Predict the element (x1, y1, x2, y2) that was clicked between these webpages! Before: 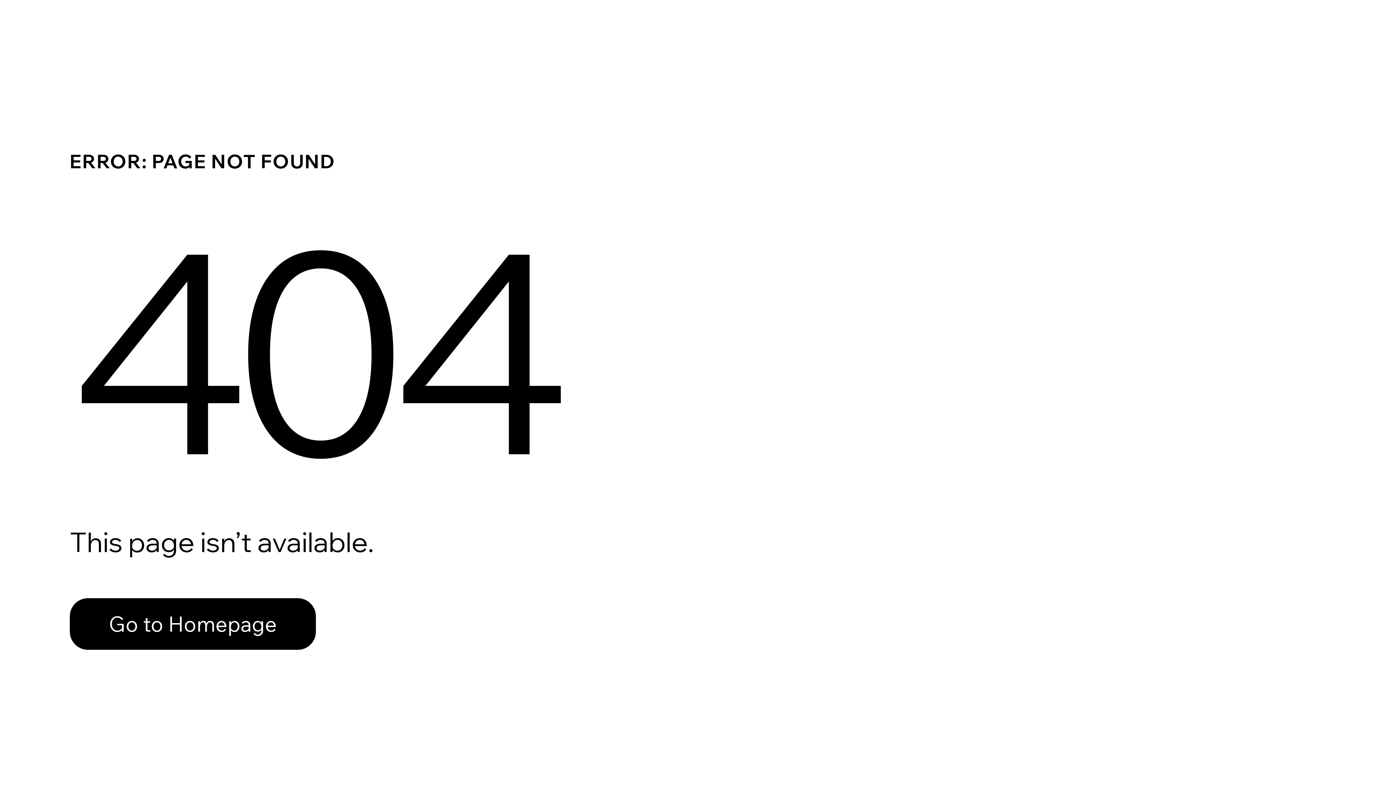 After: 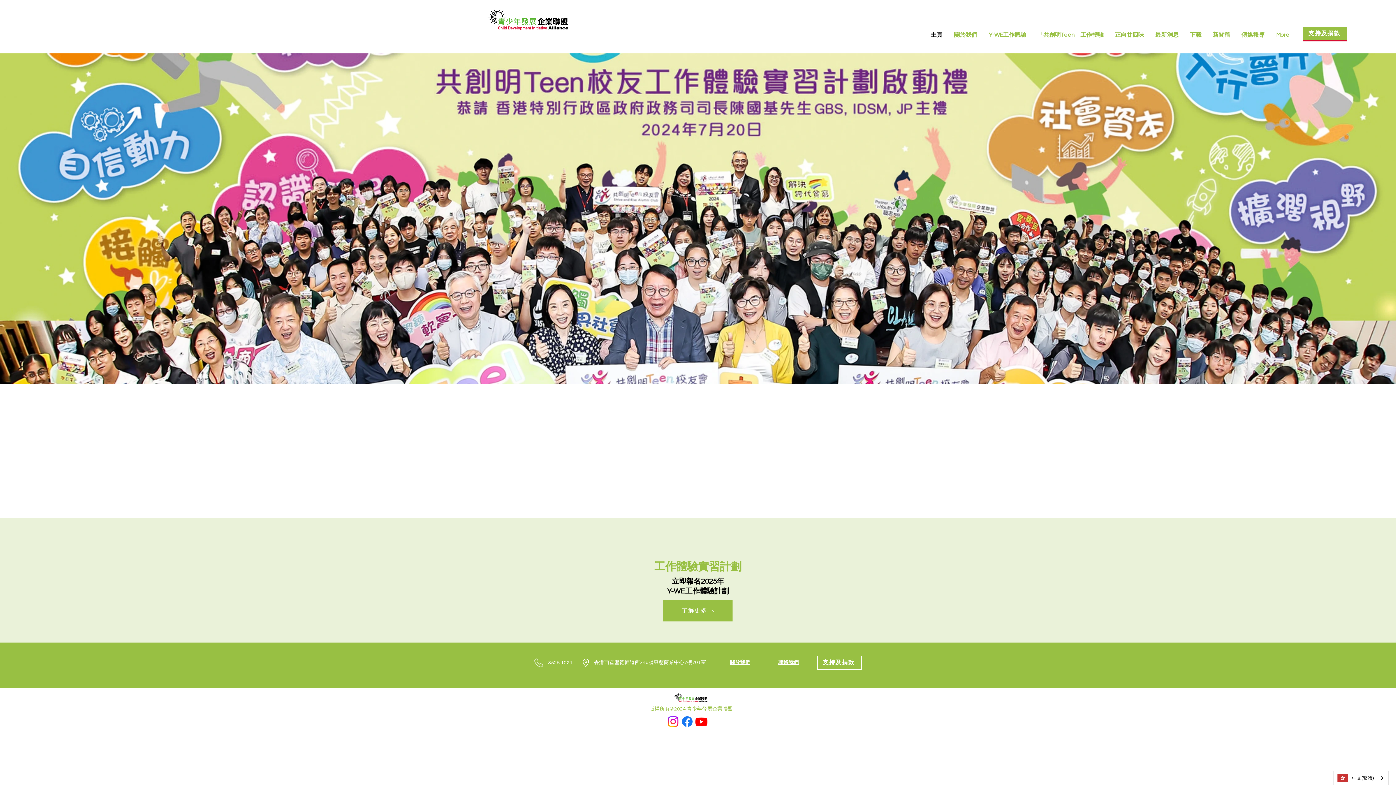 Action: label: Go to Homepage bbox: (69, 582, 768, 659)